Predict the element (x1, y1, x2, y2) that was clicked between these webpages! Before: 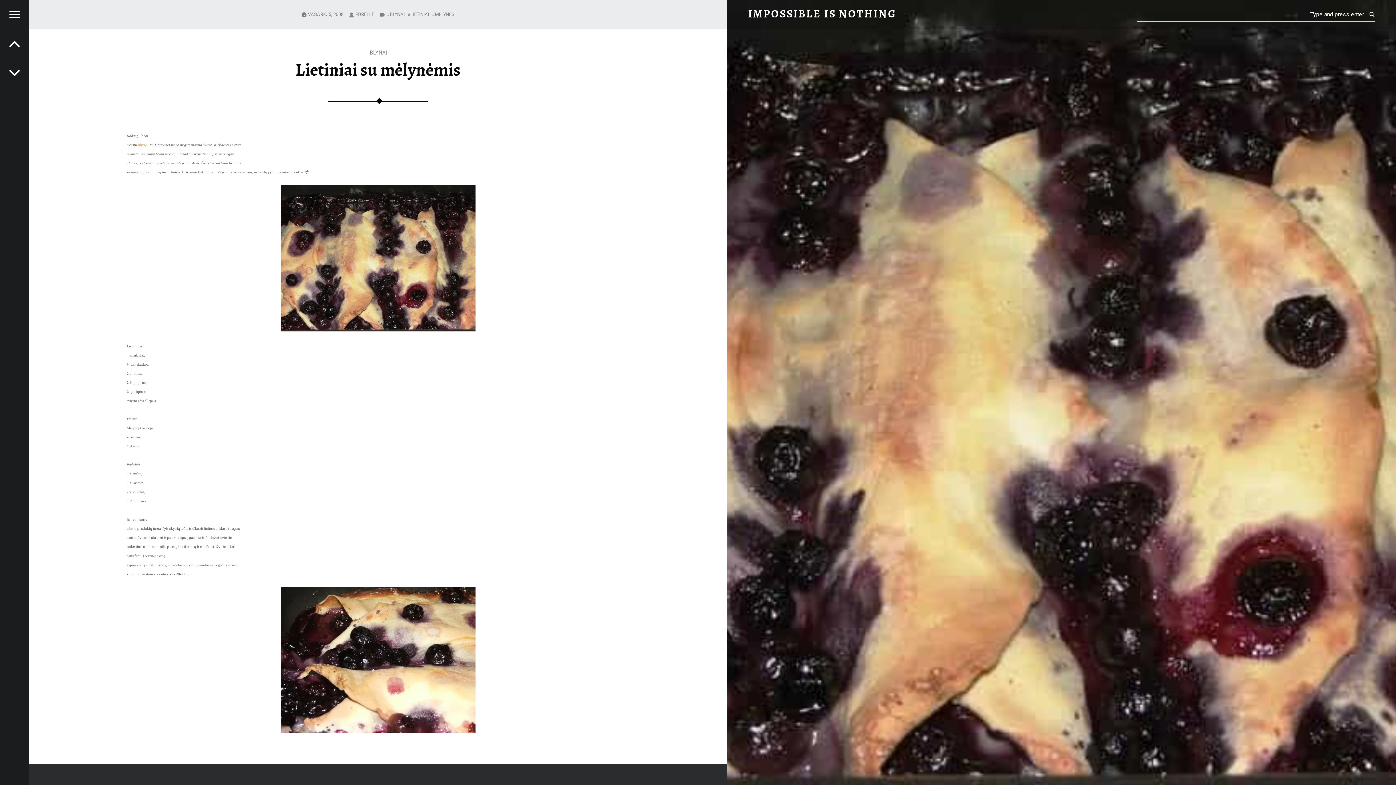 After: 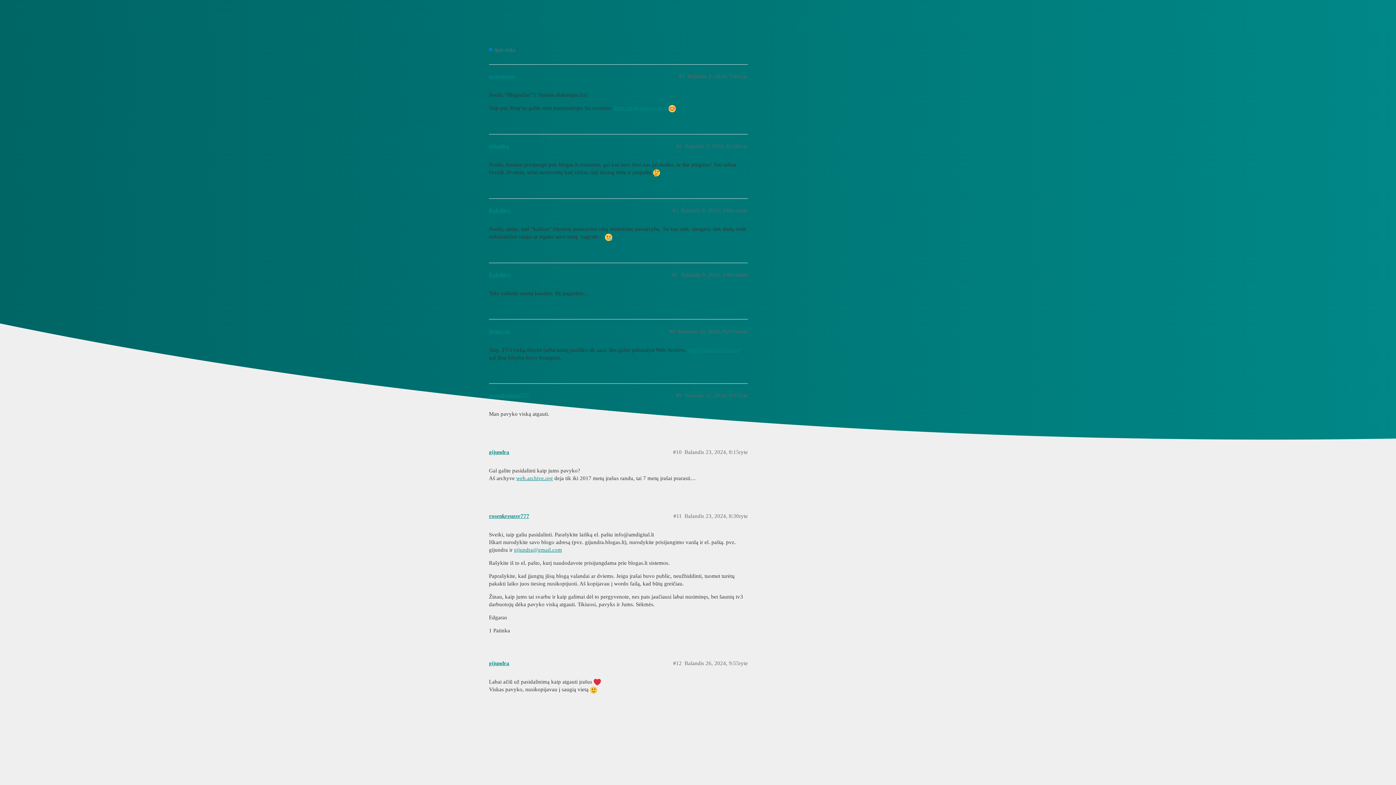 Action: bbox: (138, 142, 147, 146) label: blynus